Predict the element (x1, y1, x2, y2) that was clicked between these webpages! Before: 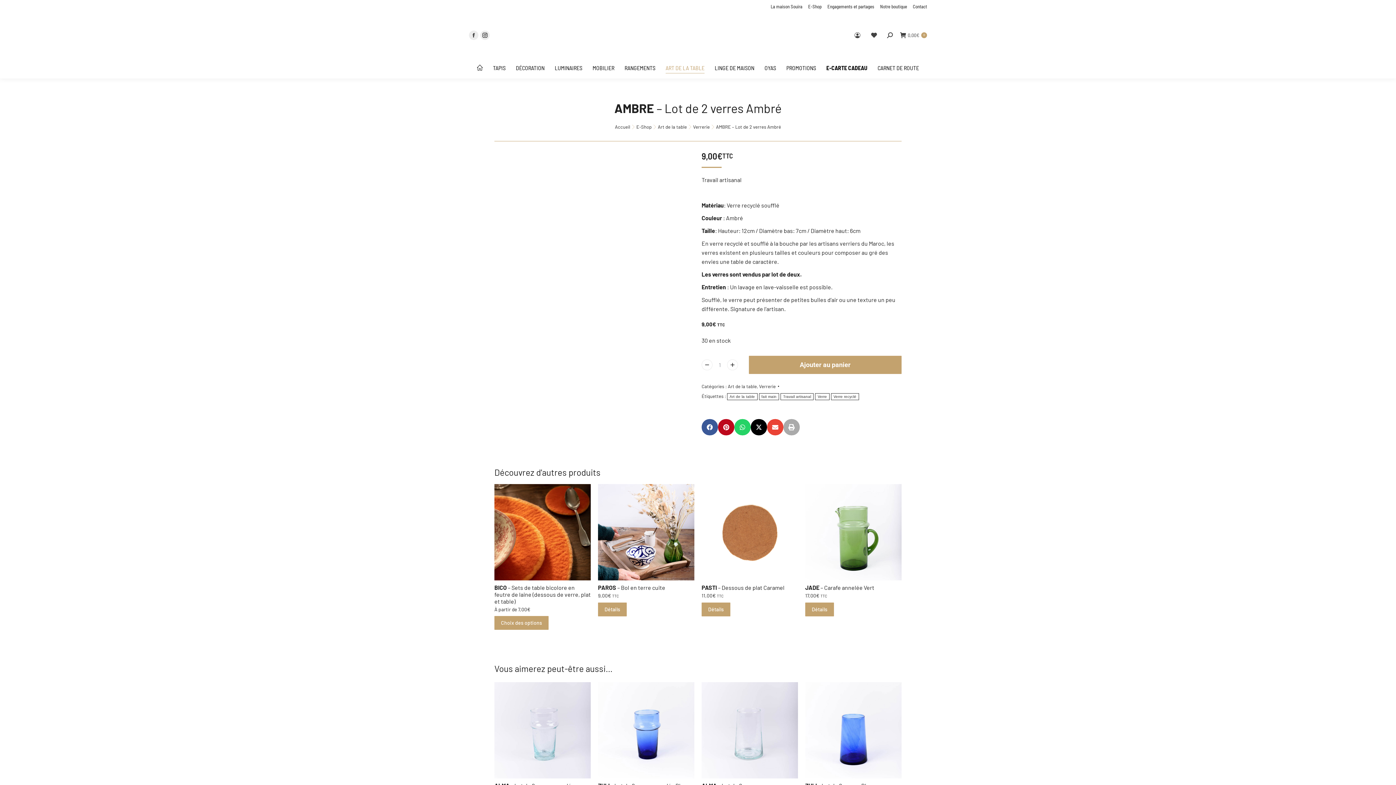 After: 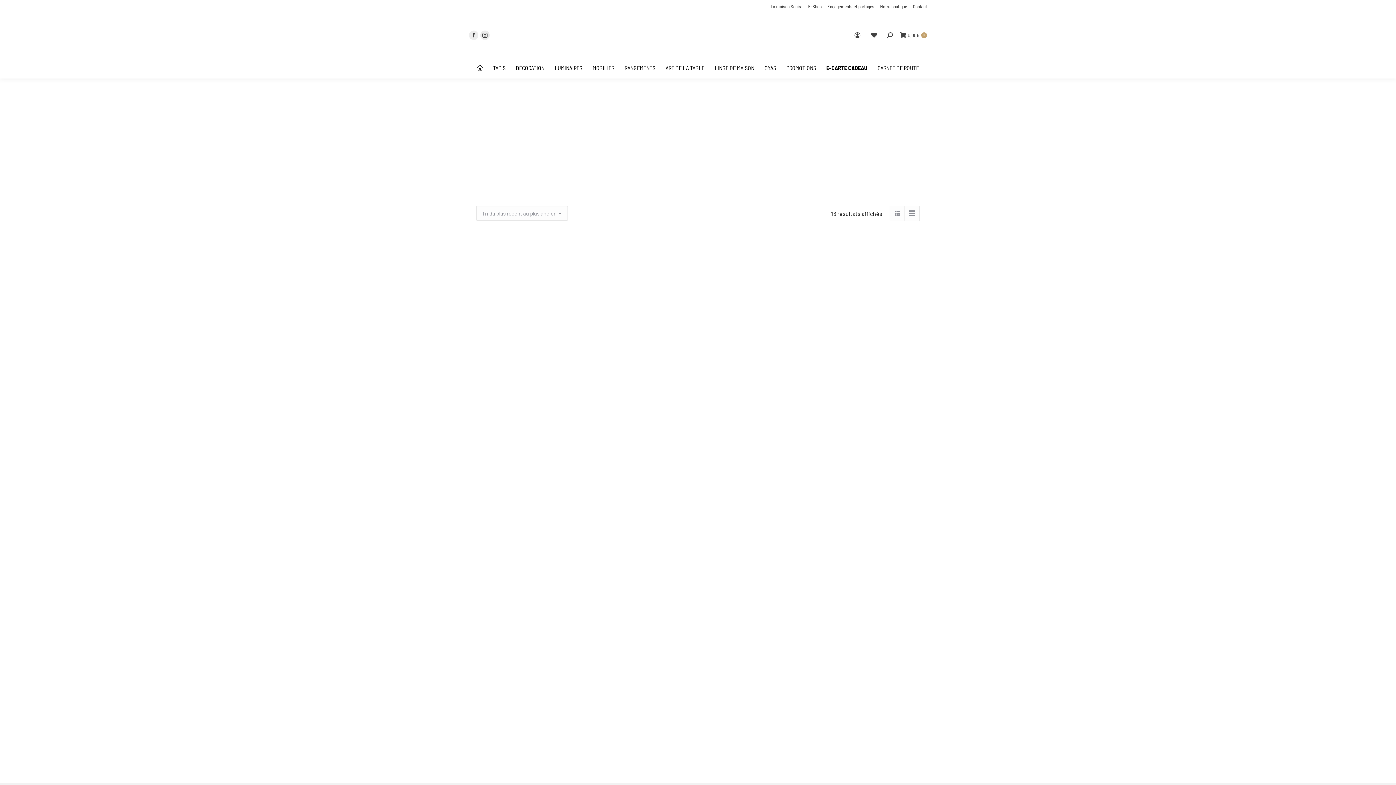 Action: bbox: (831, 393, 859, 400) label: Verre recyclé